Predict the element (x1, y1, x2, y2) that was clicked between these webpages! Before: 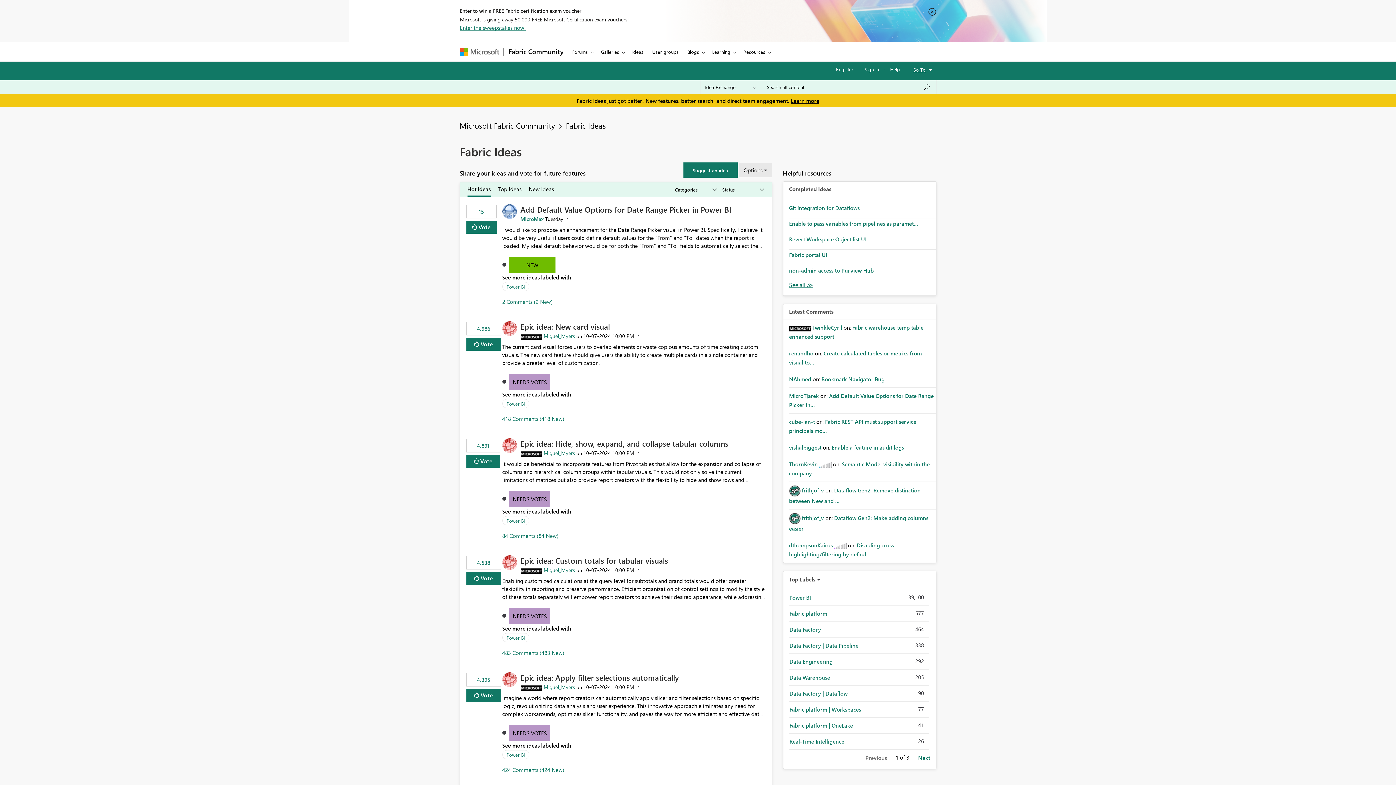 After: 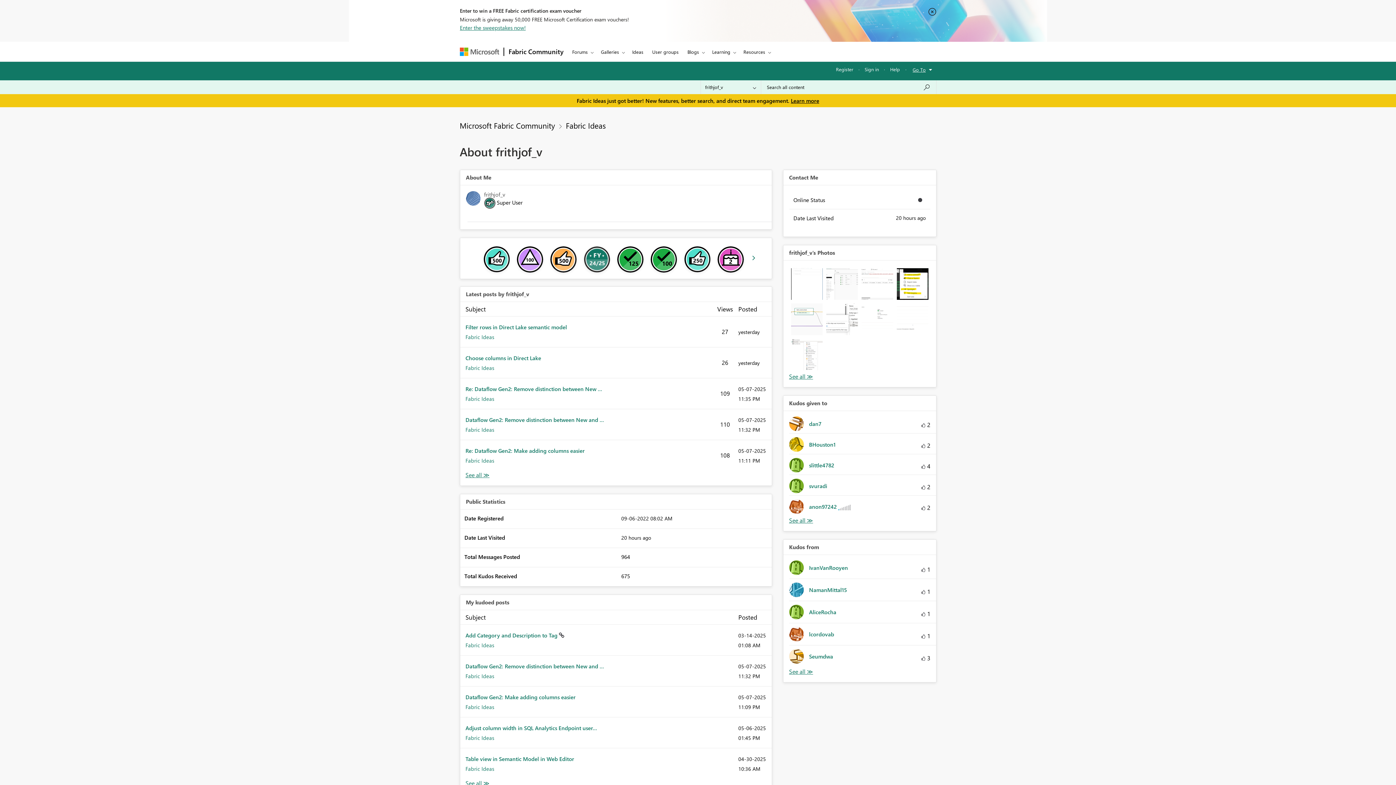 Action: label: View Profile of frithjof_v bbox: (802, 486, 824, 494)